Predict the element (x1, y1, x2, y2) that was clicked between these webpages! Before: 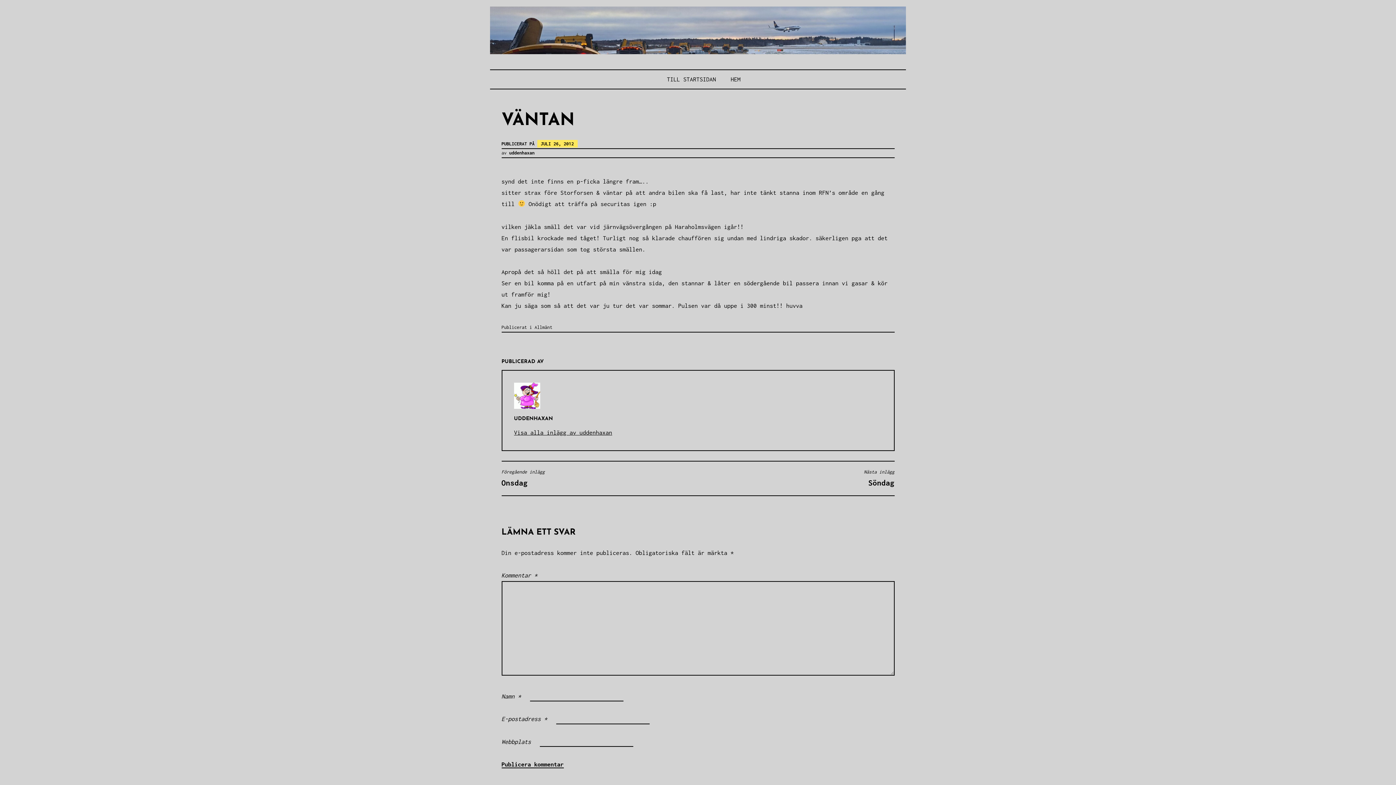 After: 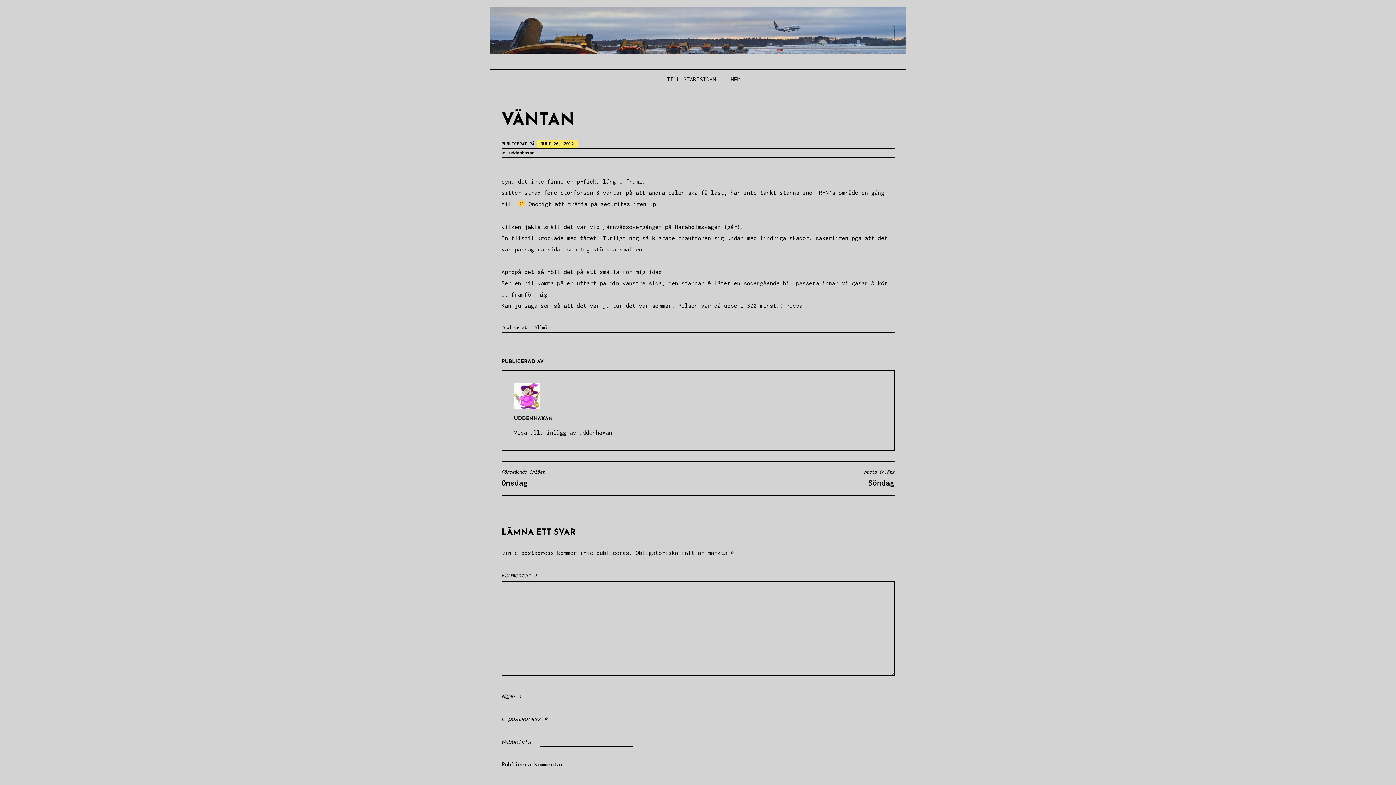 Action: bbox: (537, 139, 577, 147) label: JULI 26, 2012